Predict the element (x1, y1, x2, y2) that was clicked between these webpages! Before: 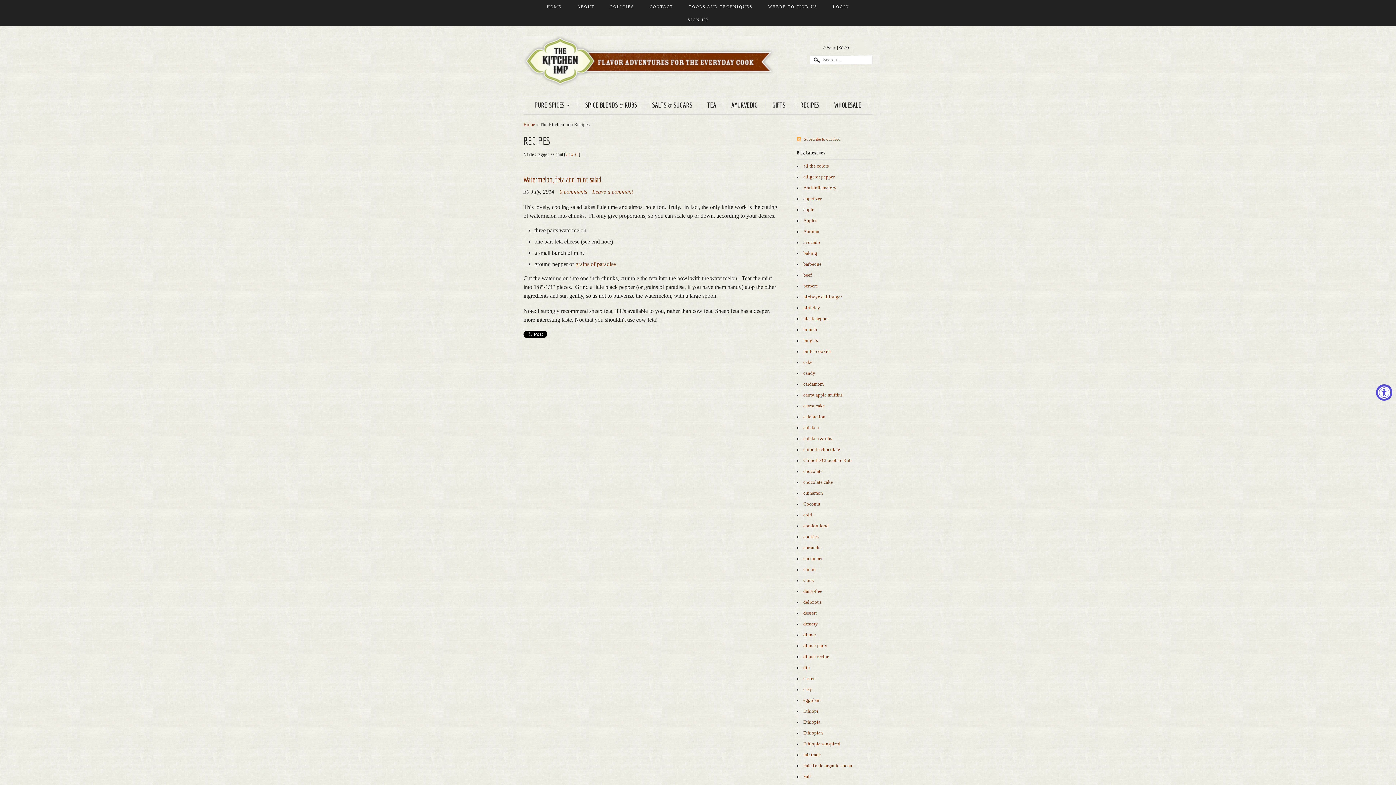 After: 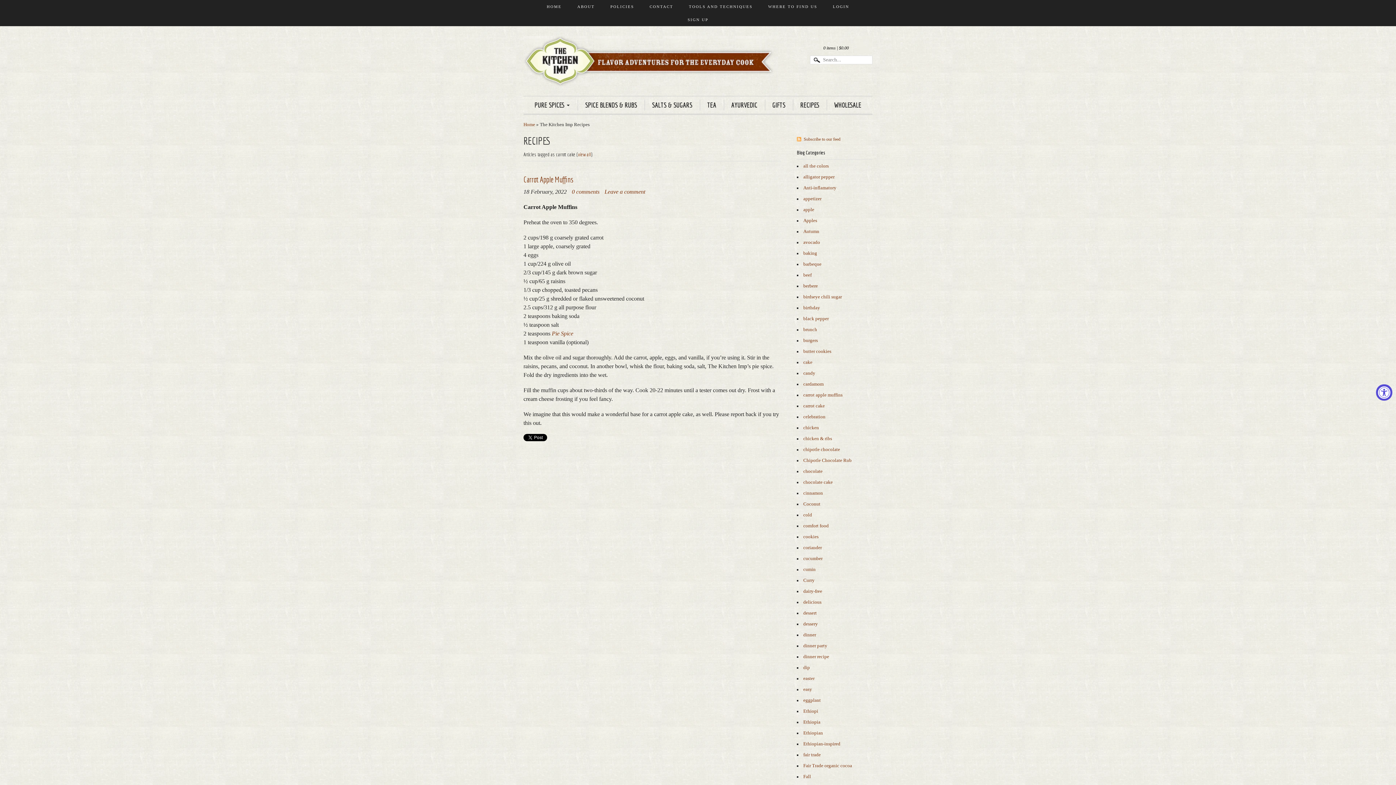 Action: label: carrot cake bbox: (803, 403, 824, 408)